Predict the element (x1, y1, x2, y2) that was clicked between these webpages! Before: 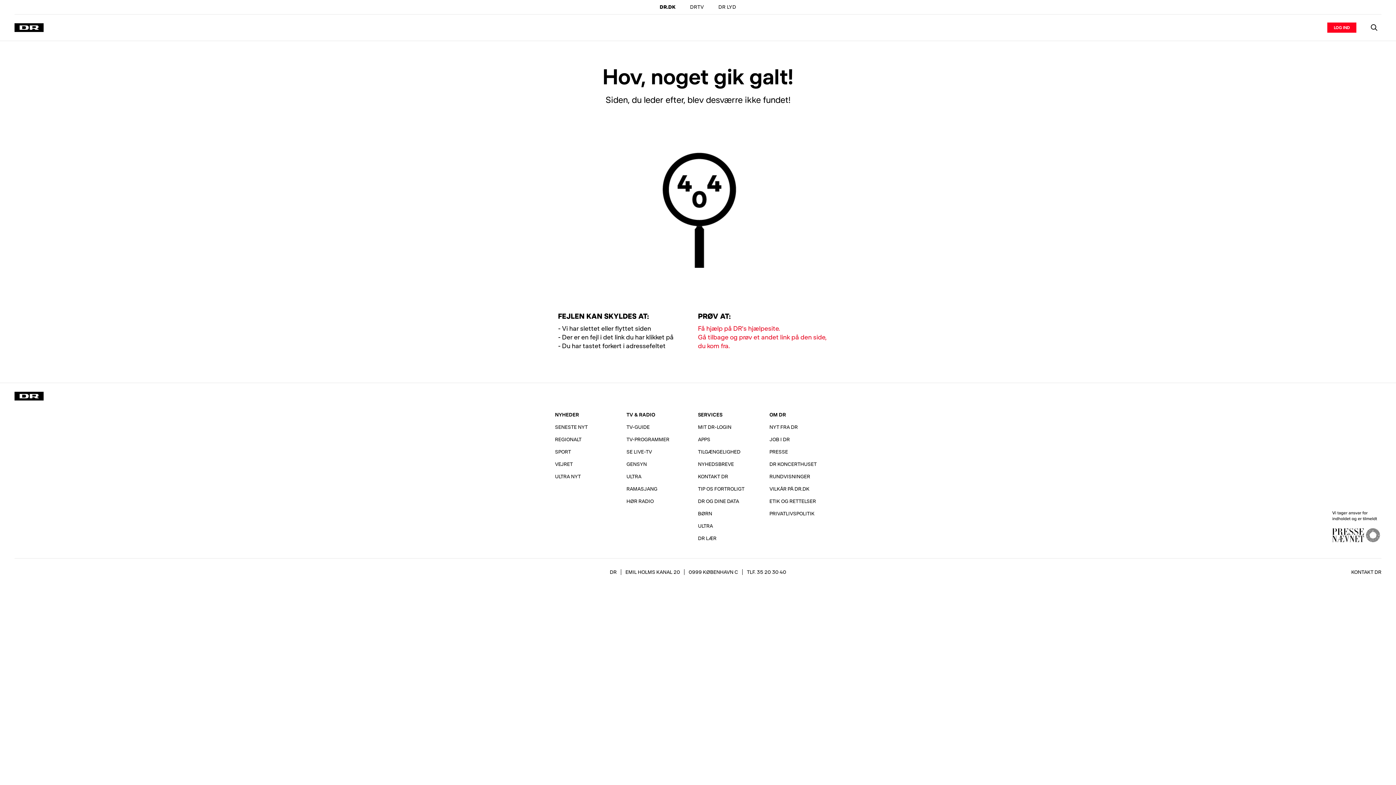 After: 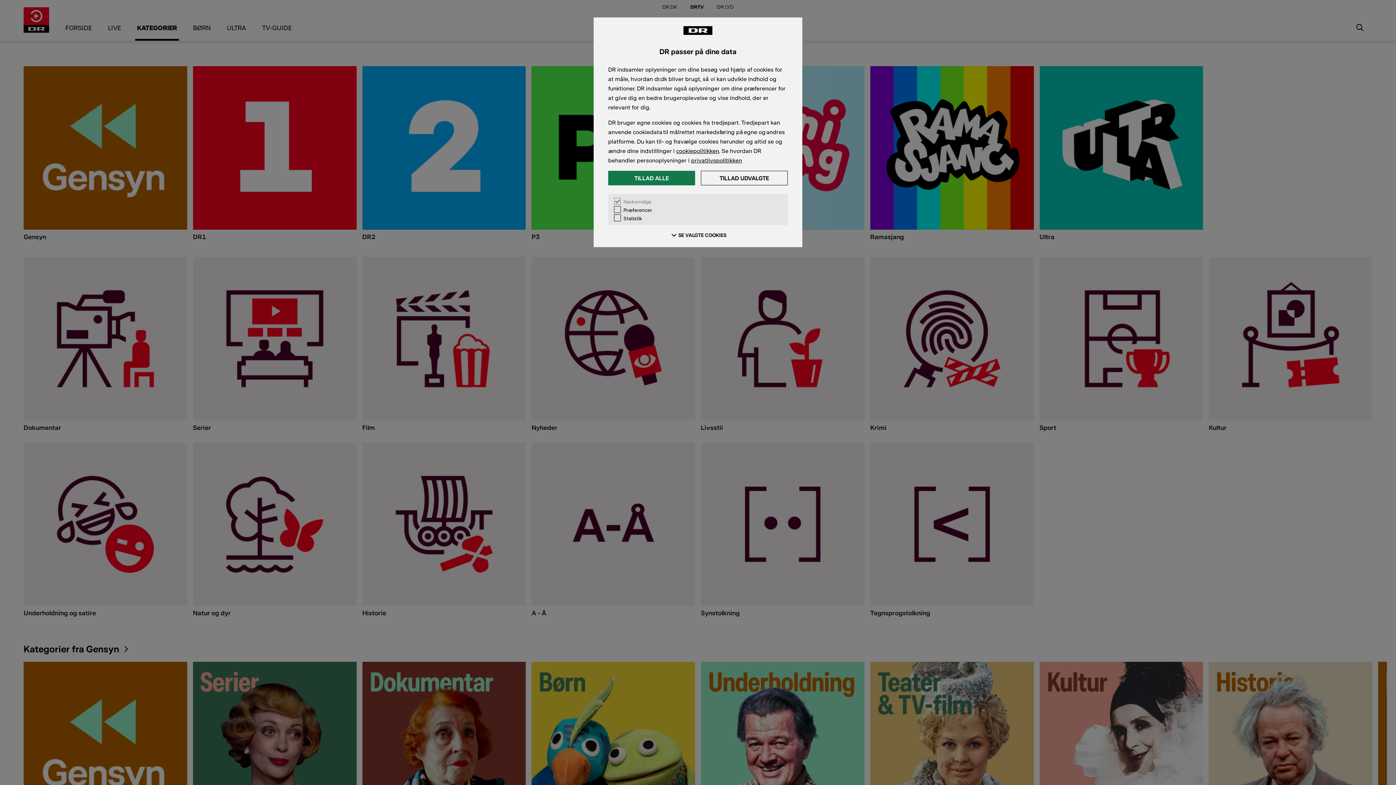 Action: label: TV-PROGRAMMER bbox: (623, 433, 673, 445)